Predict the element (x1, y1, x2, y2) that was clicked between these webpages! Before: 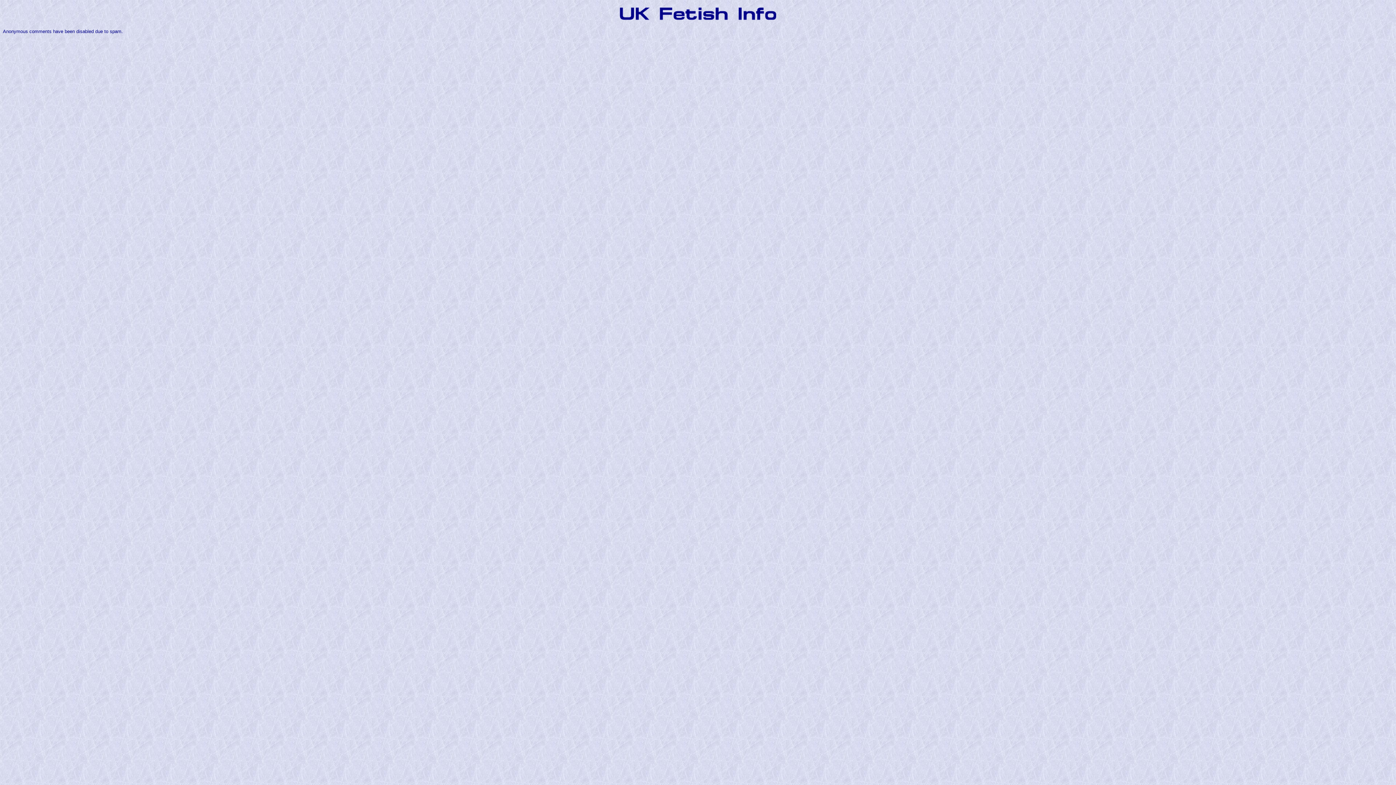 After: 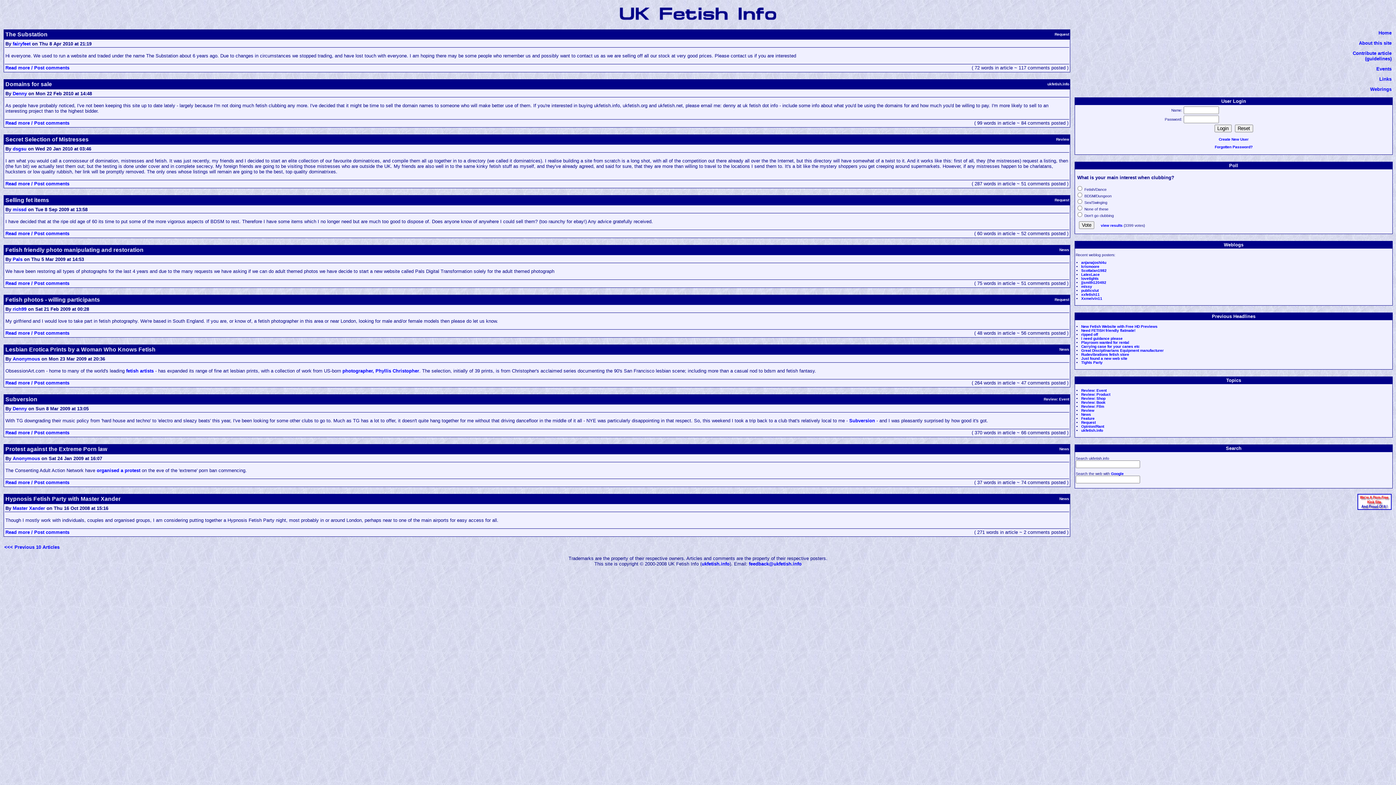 Action: bbox: (616, 18, 780, 23)